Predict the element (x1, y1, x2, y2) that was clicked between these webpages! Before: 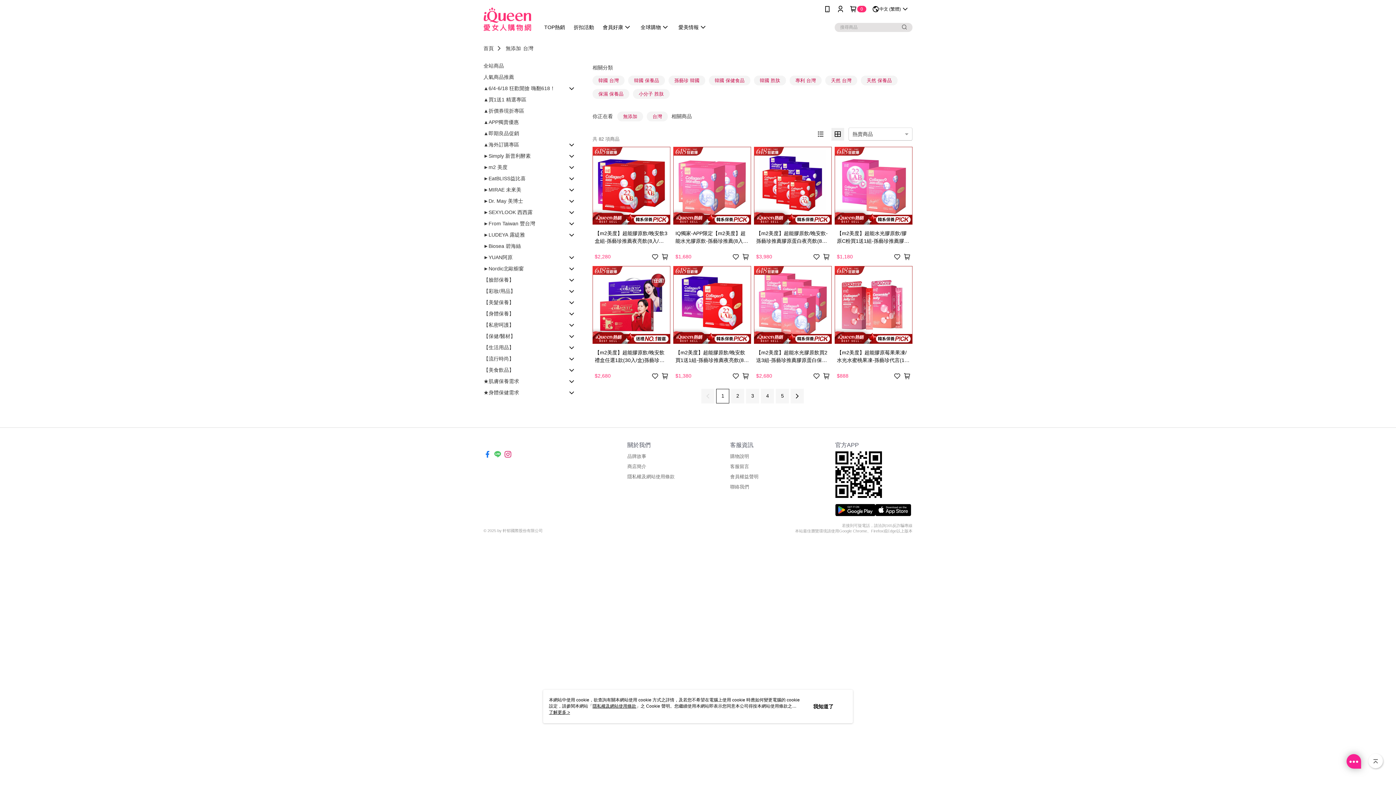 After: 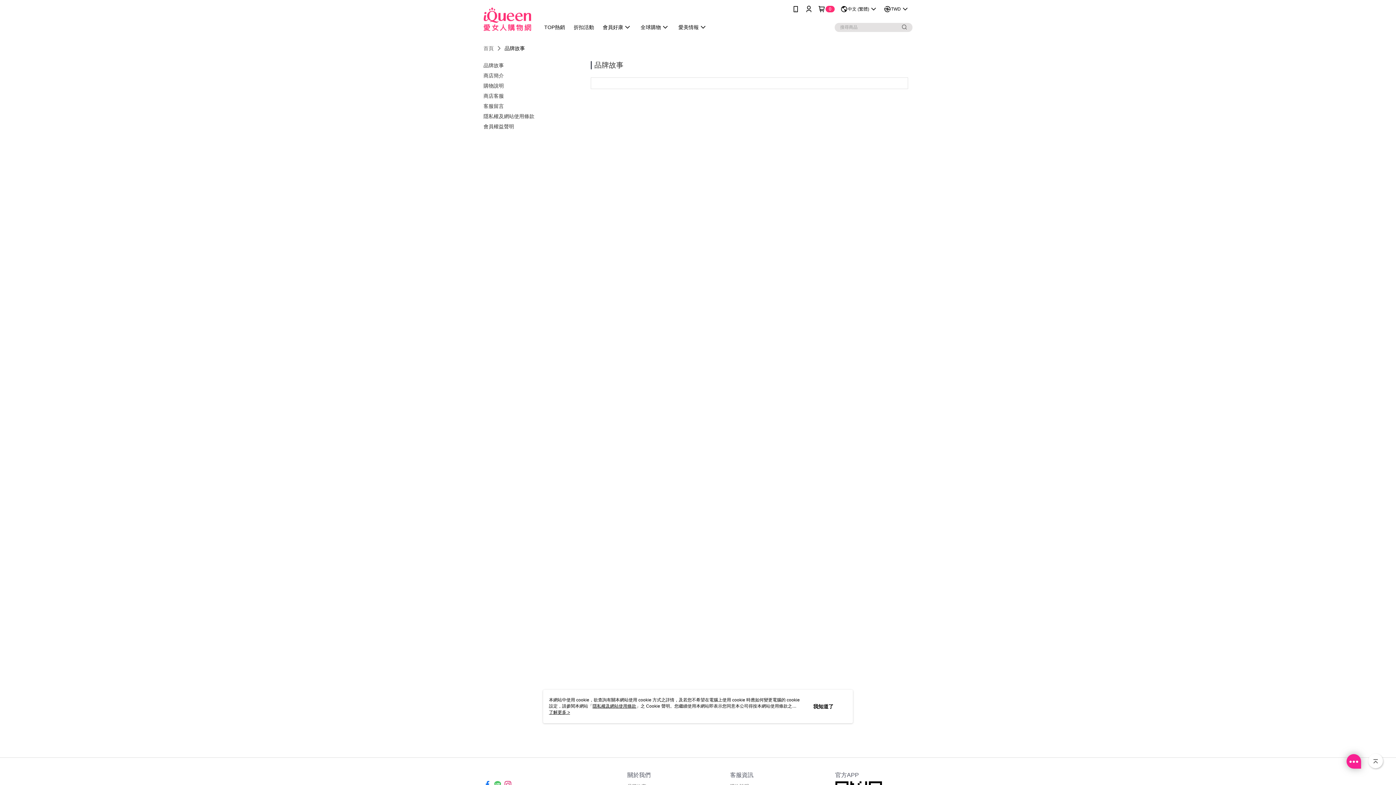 Action: bbox: (627, 453, 646, 459) label: 品牌故事